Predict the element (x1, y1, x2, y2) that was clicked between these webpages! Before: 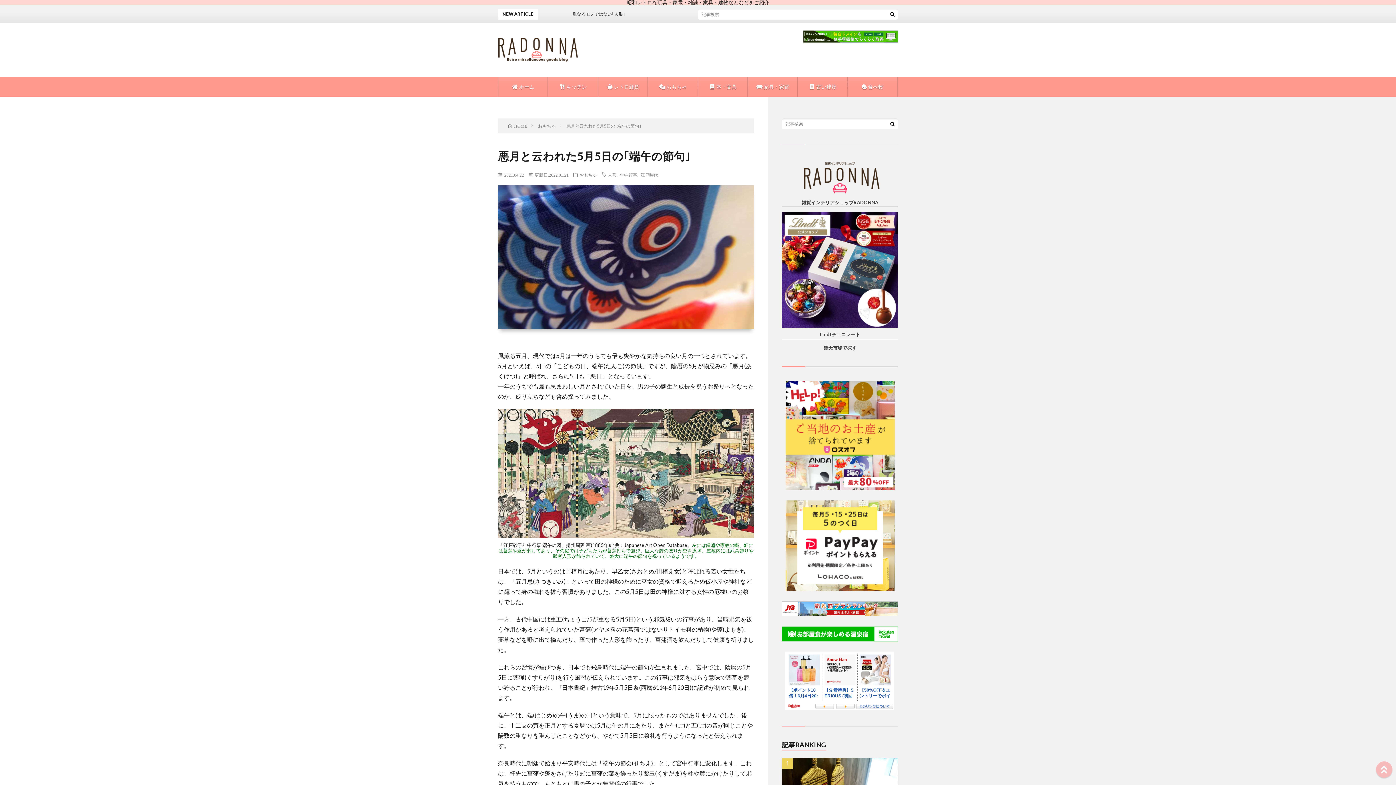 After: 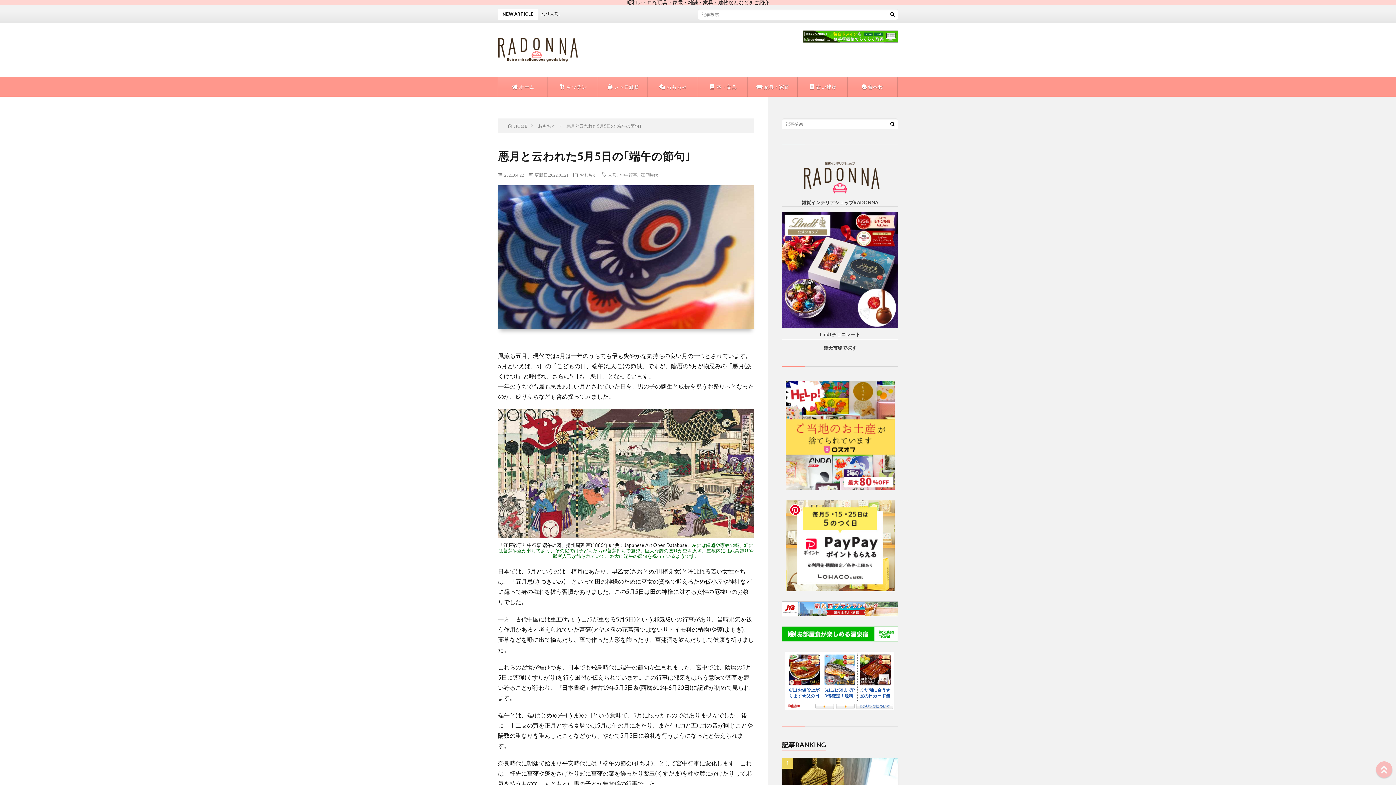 Action: bbox: (785, 587, 894, 592)